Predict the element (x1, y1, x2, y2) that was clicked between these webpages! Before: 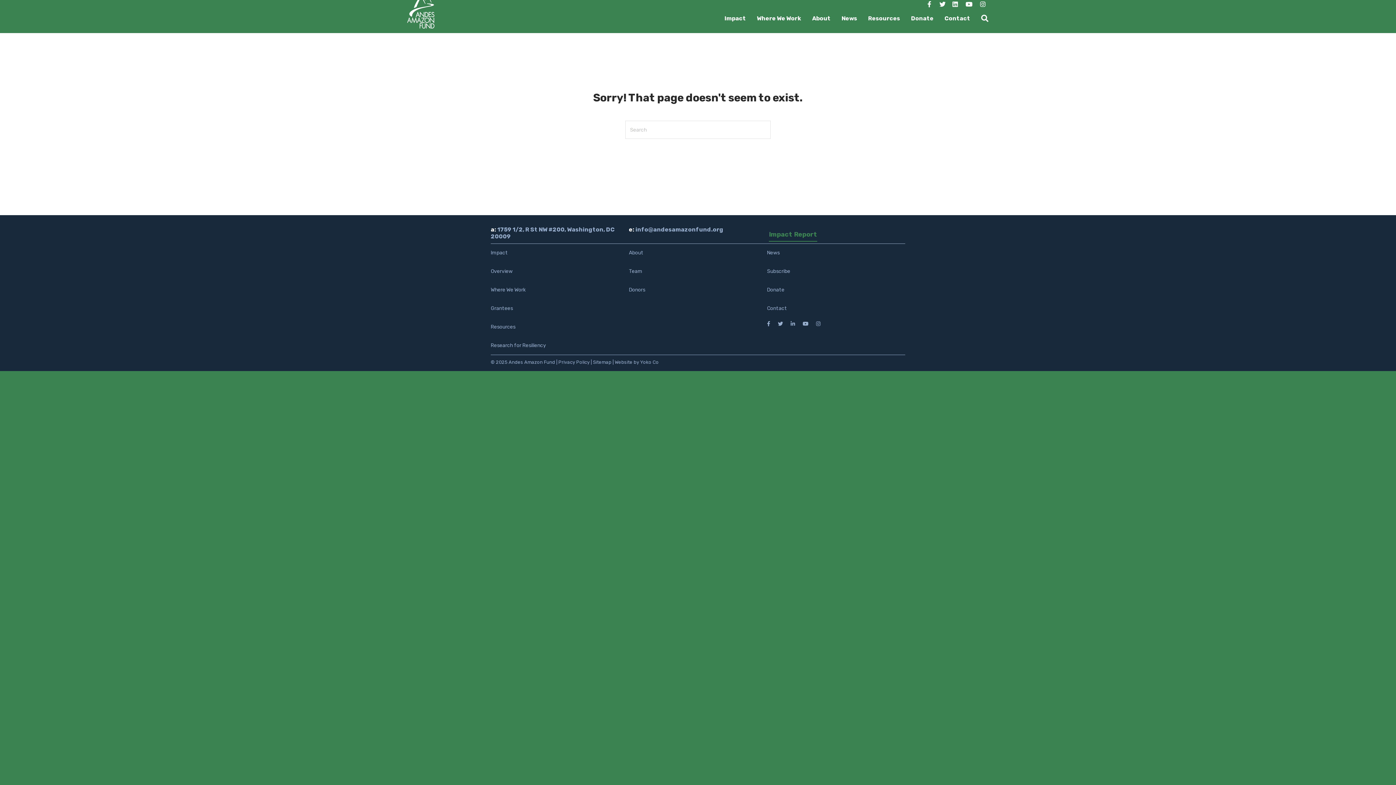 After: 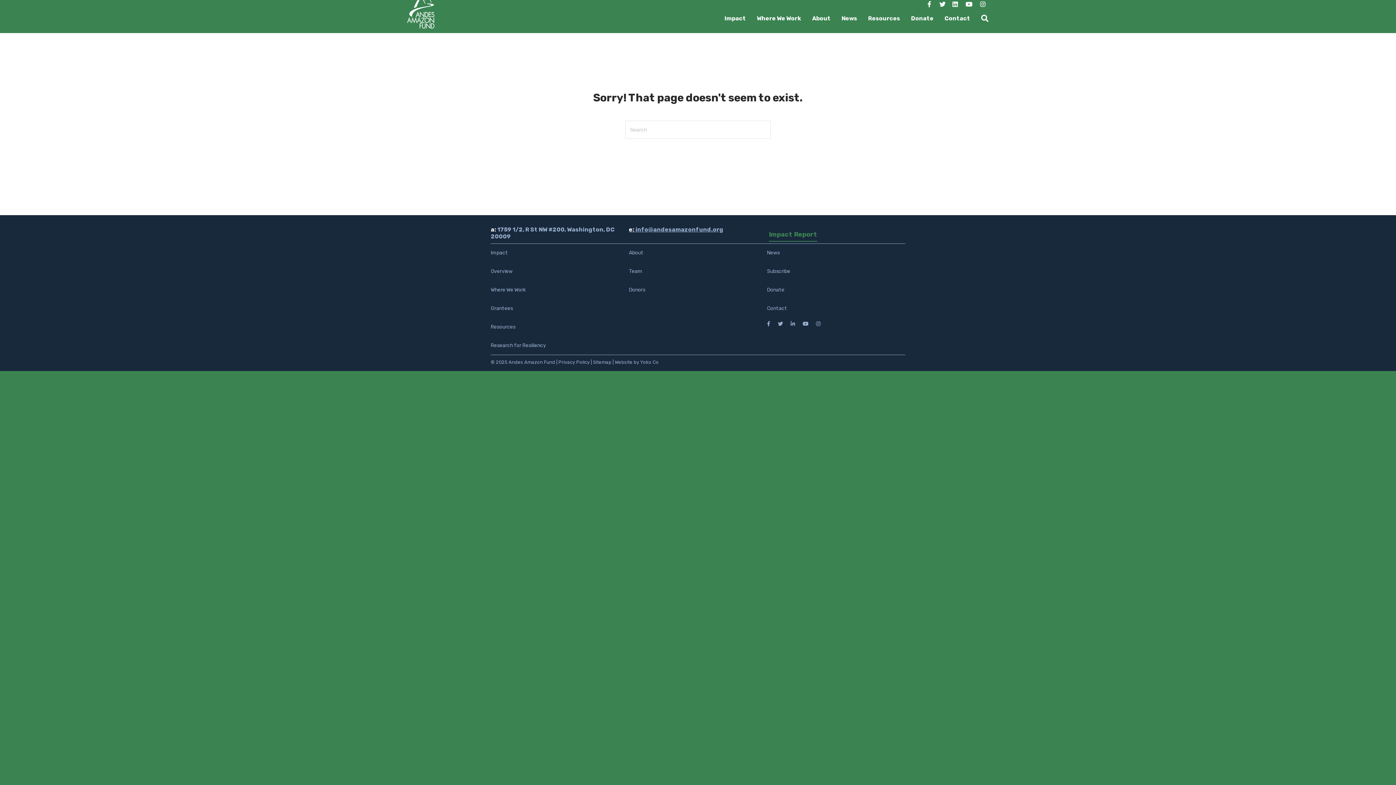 Action: label: e: info@andesamazonfund.org bbox: (629, 226, 723, 233)